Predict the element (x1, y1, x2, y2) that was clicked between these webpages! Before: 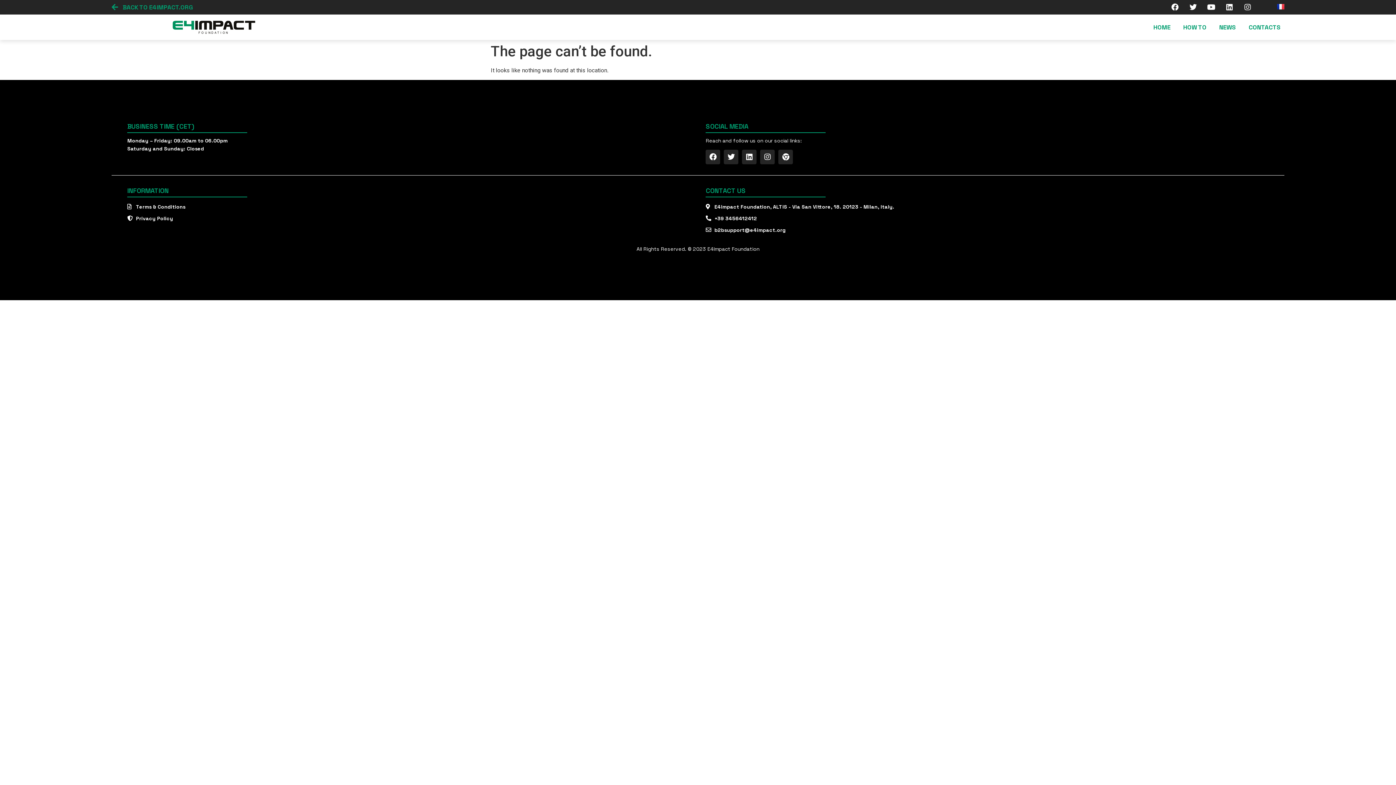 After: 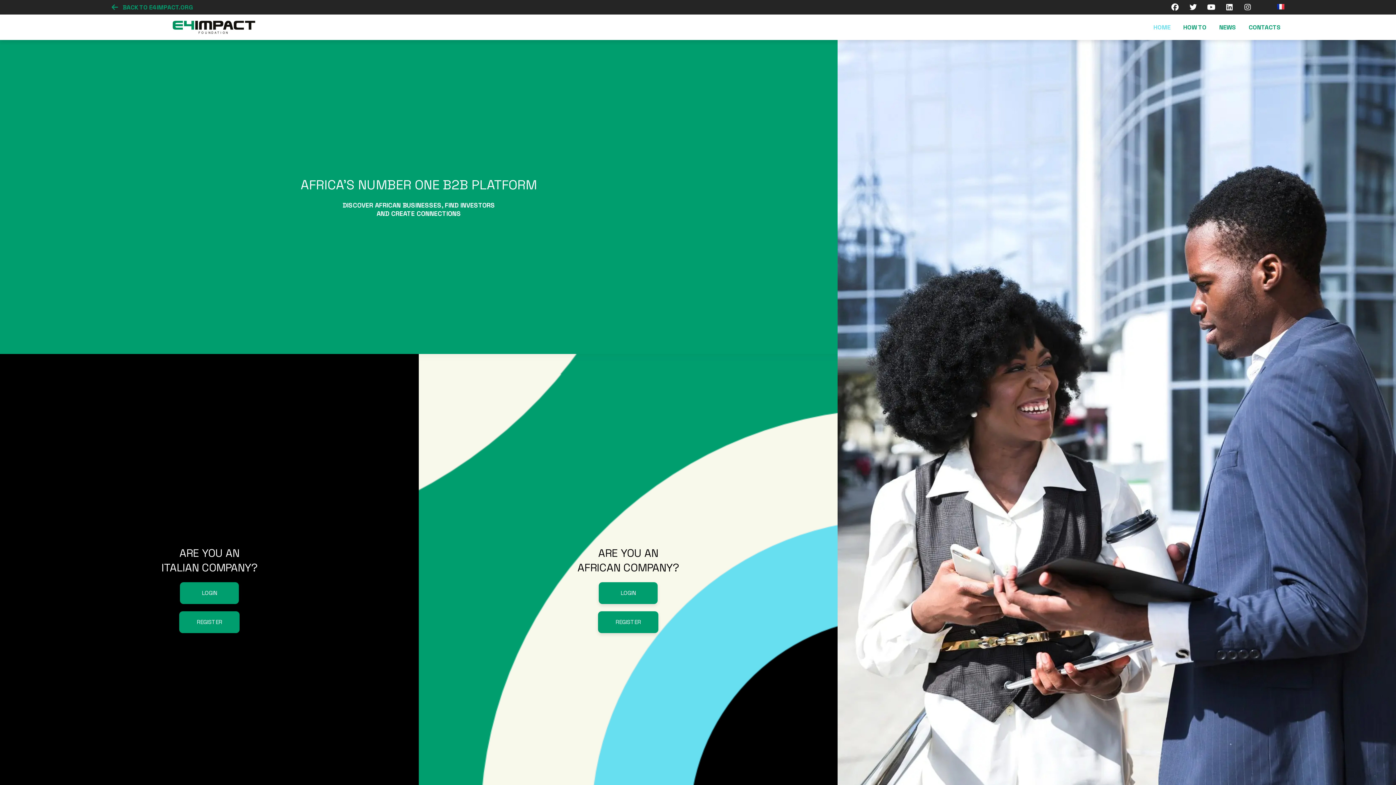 Action: bbox: (97, 14, 330, 40)